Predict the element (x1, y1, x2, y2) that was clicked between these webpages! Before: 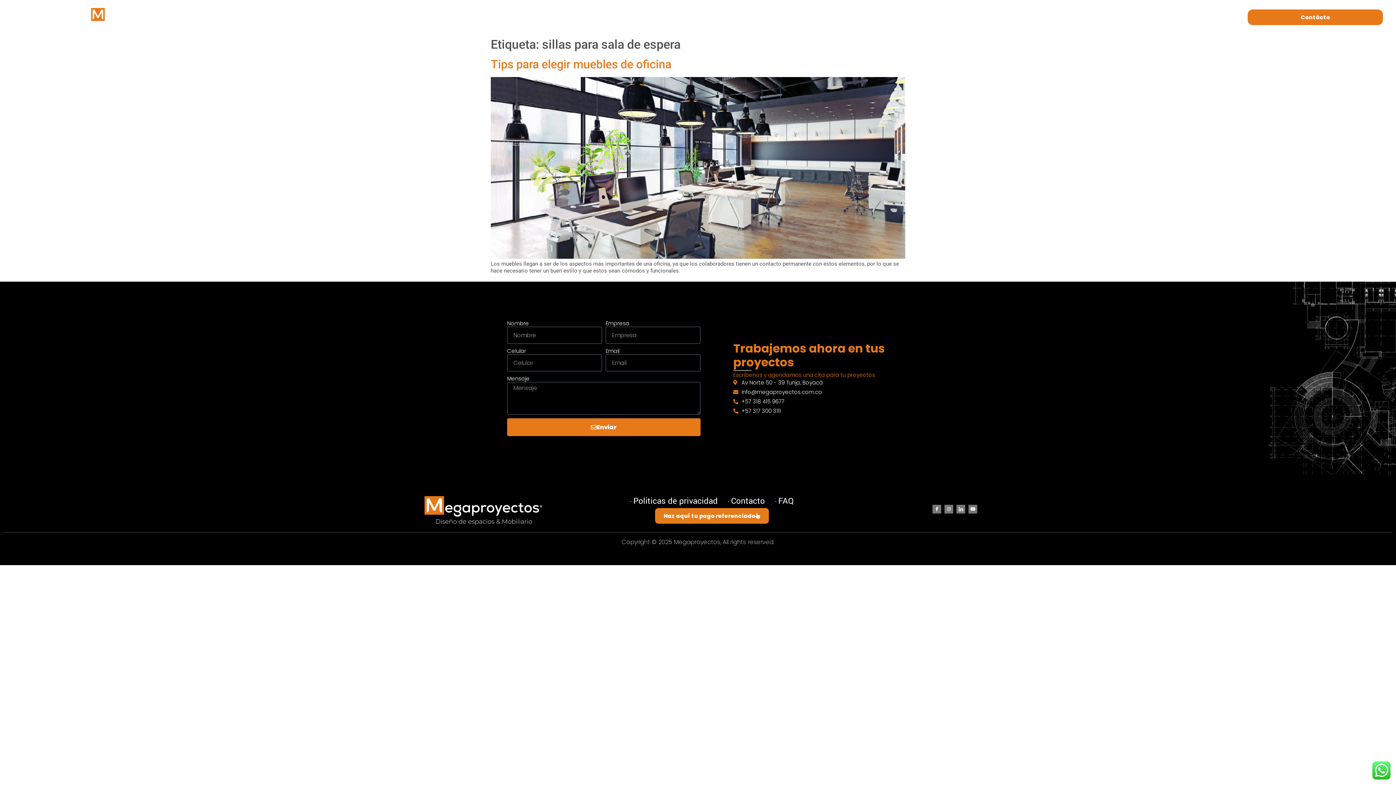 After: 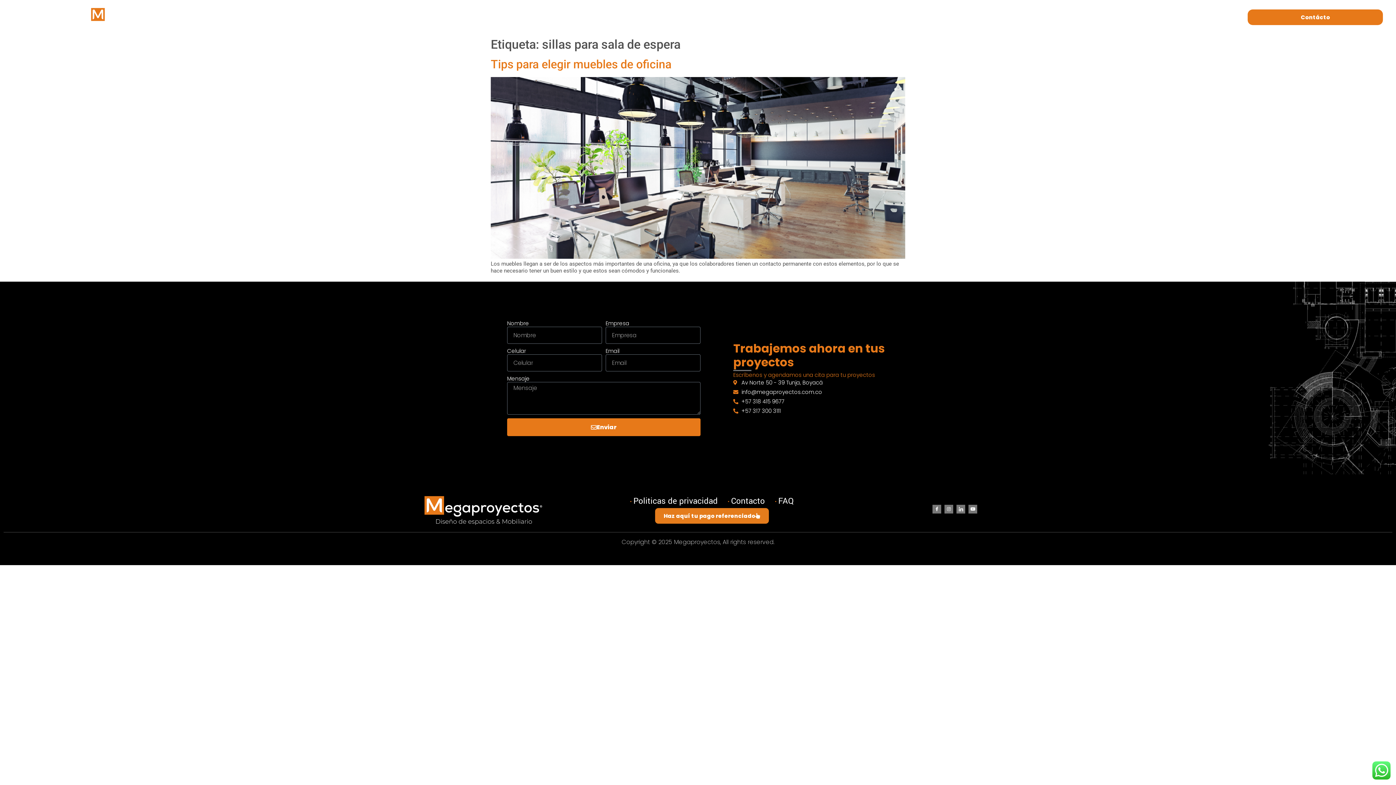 Action: bbox: (655, 508, 768, 524) label: Haz aquí tu pago referenciado